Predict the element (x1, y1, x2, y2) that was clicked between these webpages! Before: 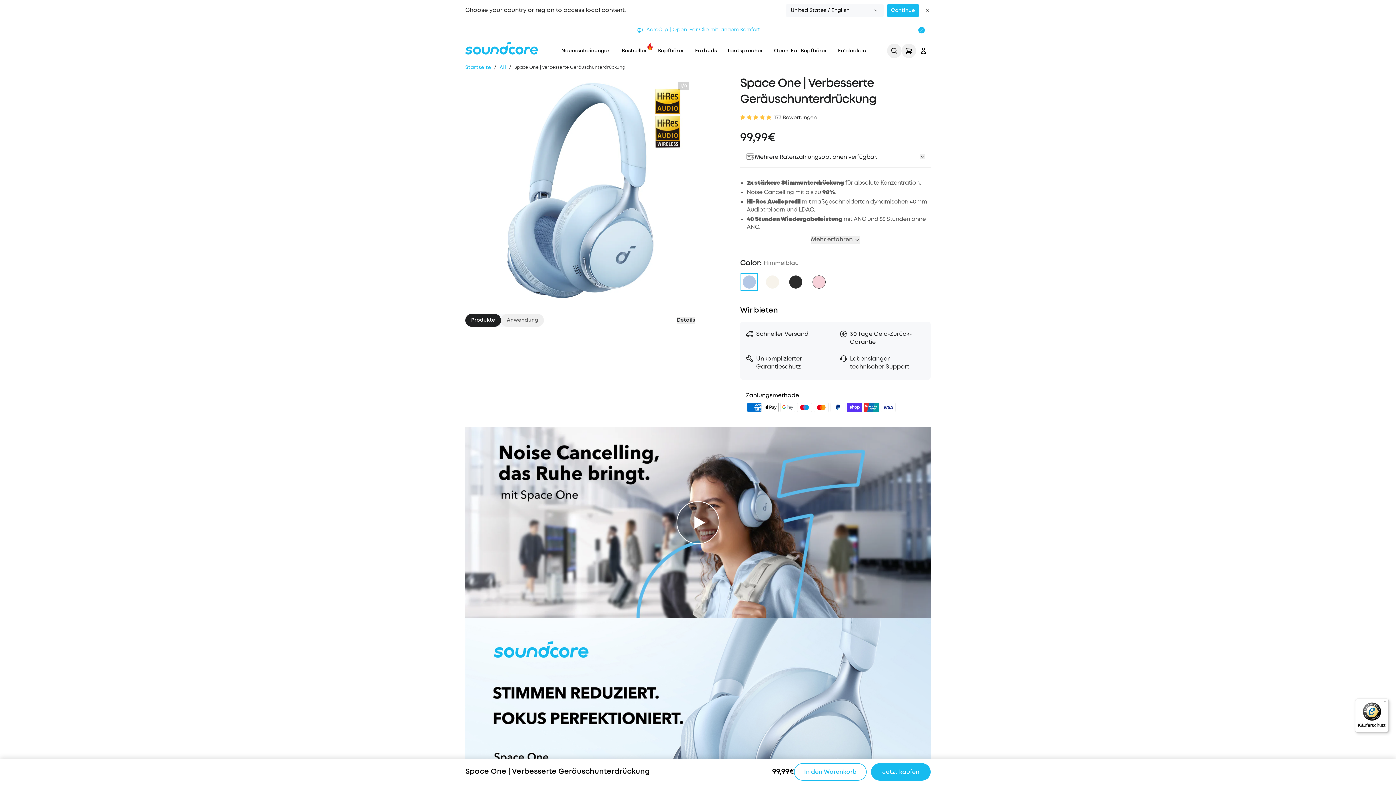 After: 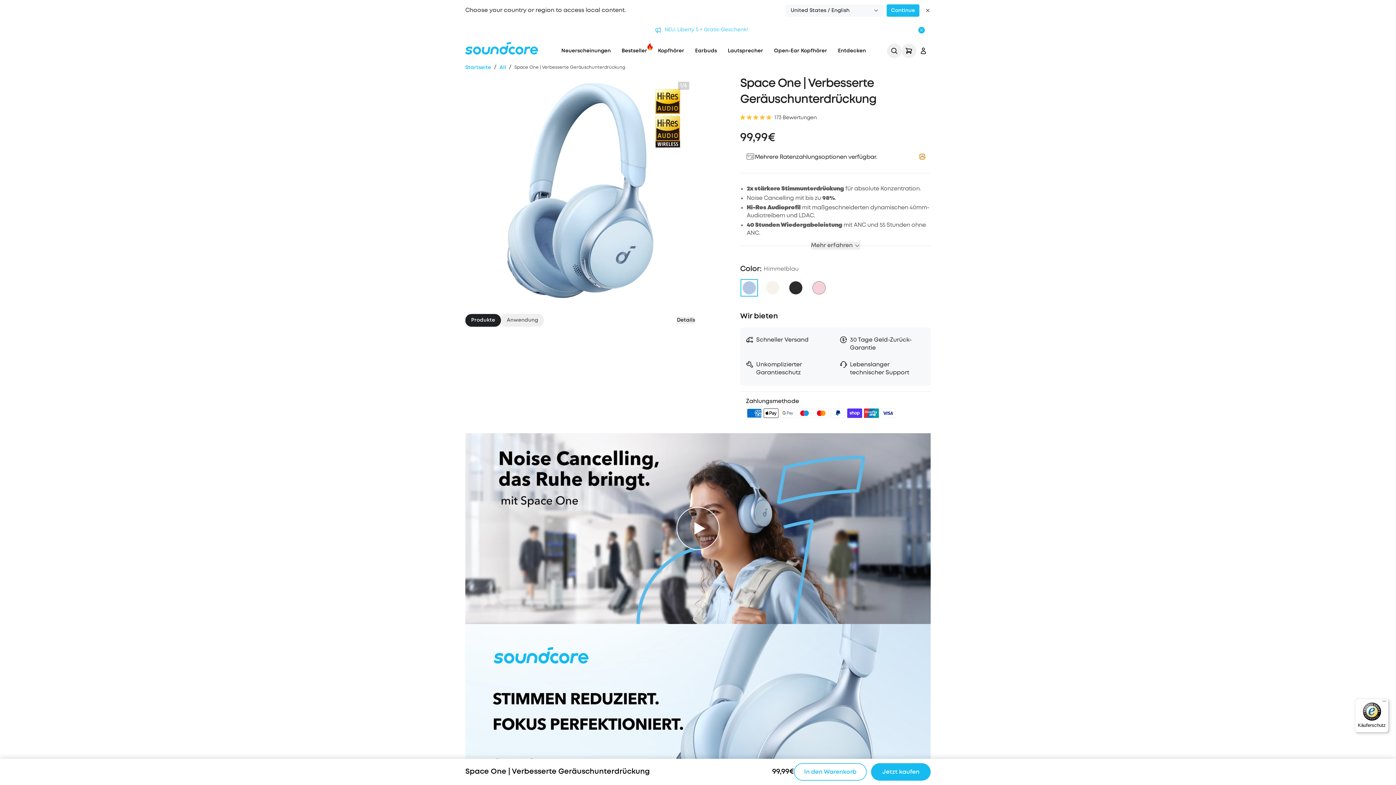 Action: bbox: (920, 154, 925, 159)